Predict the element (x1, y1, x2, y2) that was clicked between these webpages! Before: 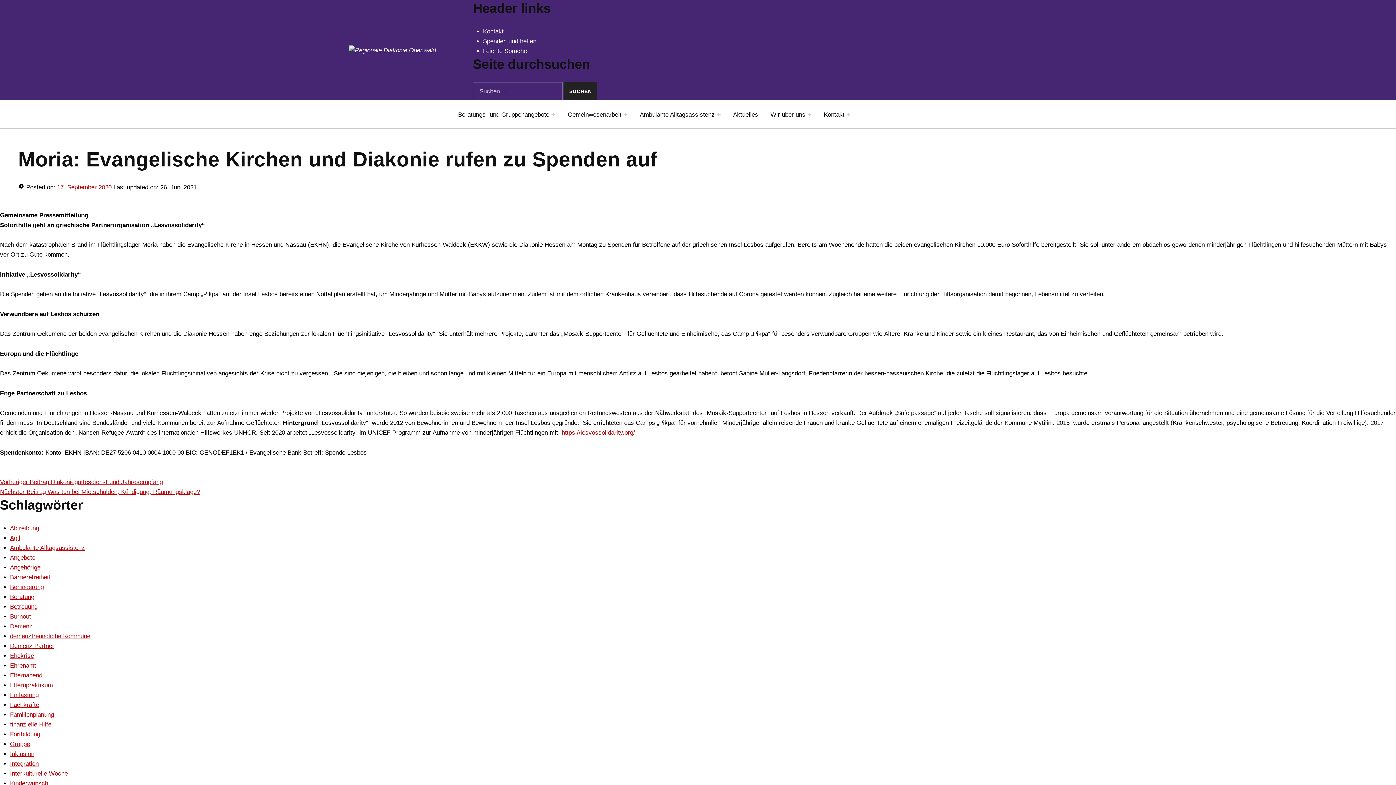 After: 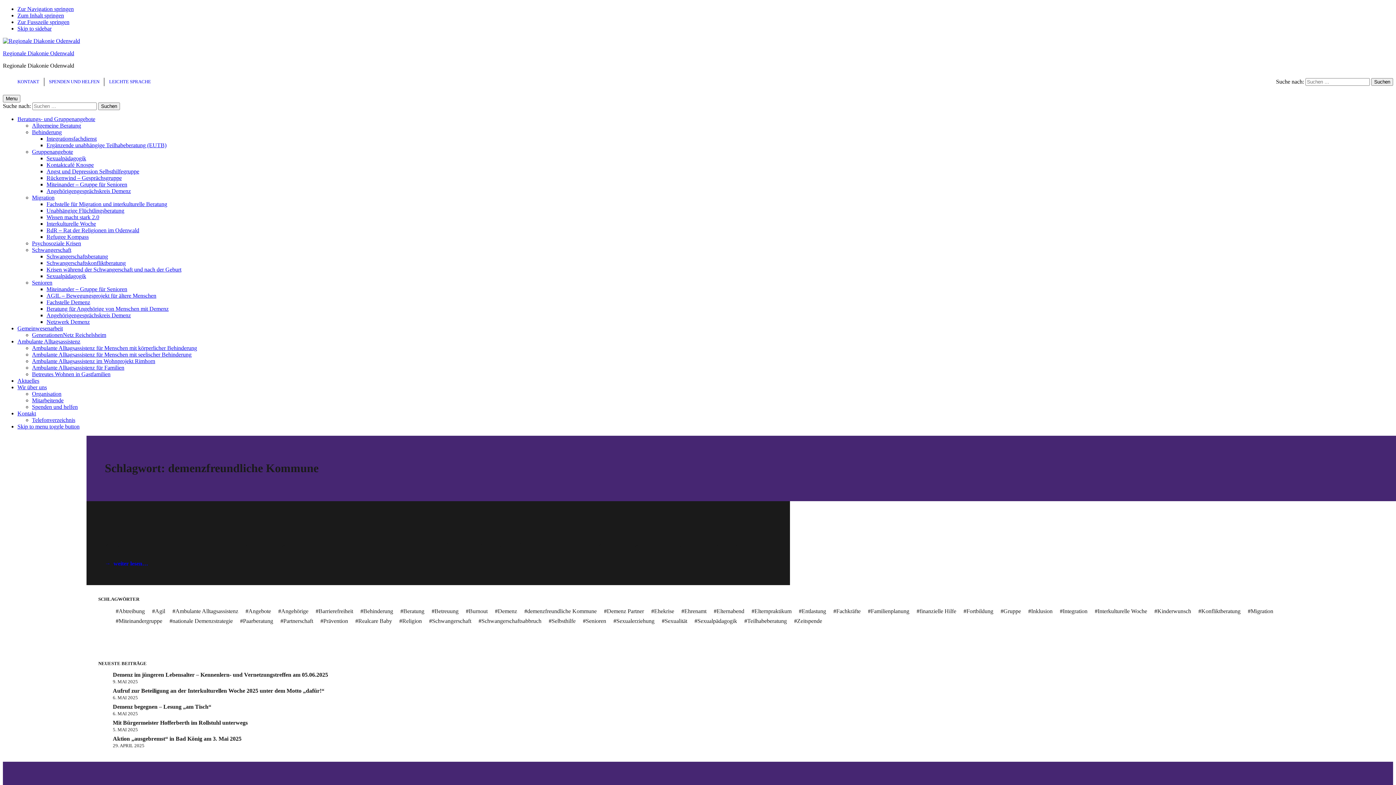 Action: label: demenzfreundliche Kommune bbox: (10, 632, 90, 639)